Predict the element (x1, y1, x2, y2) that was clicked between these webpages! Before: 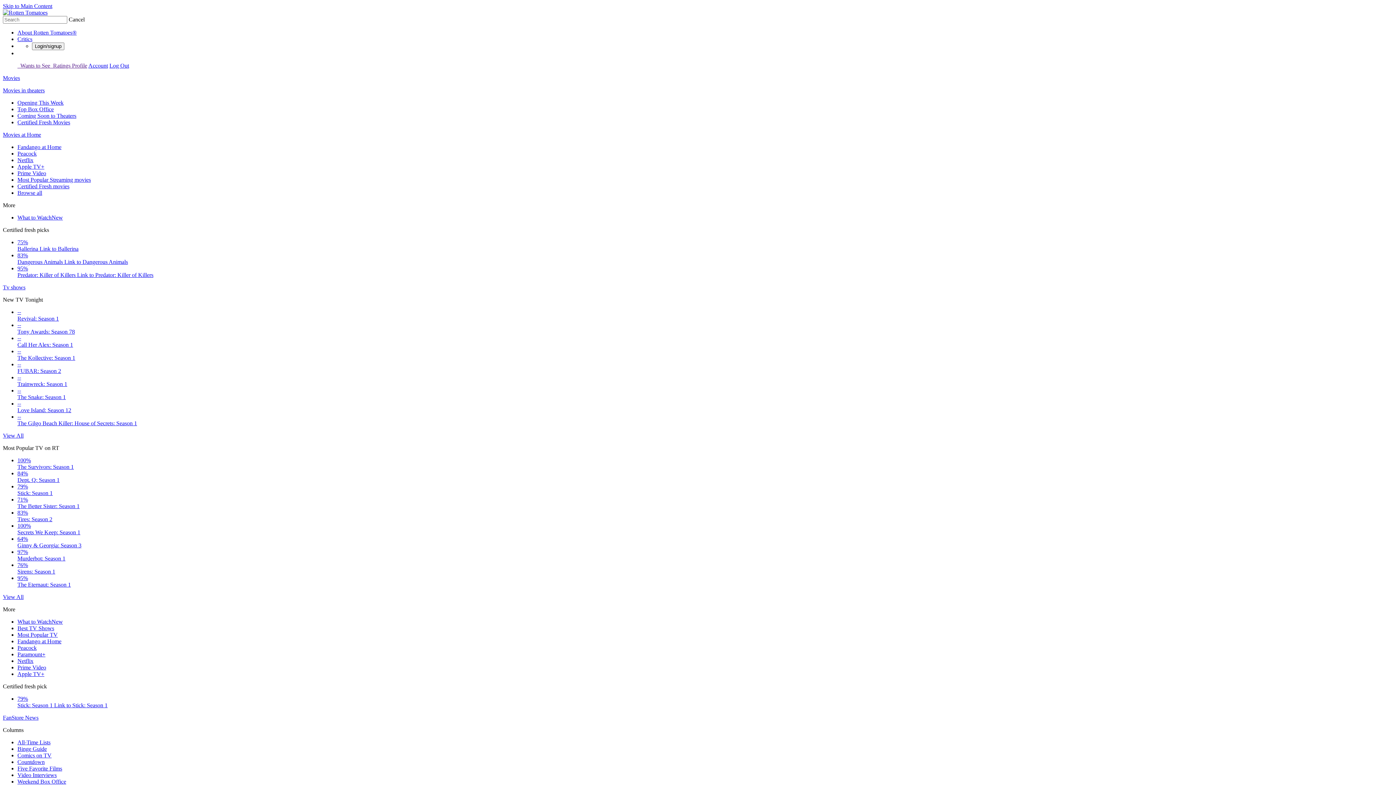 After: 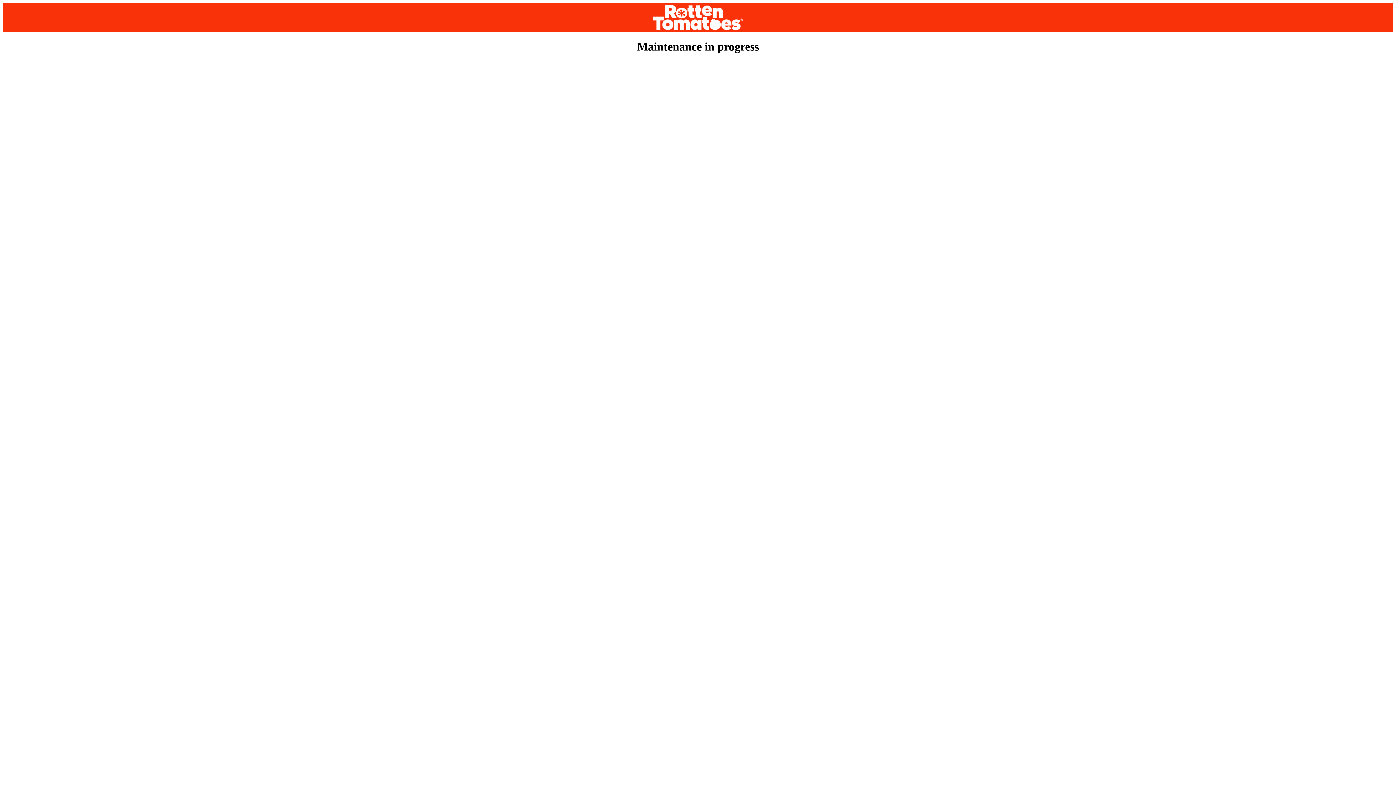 Action: bbox: (17, 183, 69, 189) label: Certified Fresh movies